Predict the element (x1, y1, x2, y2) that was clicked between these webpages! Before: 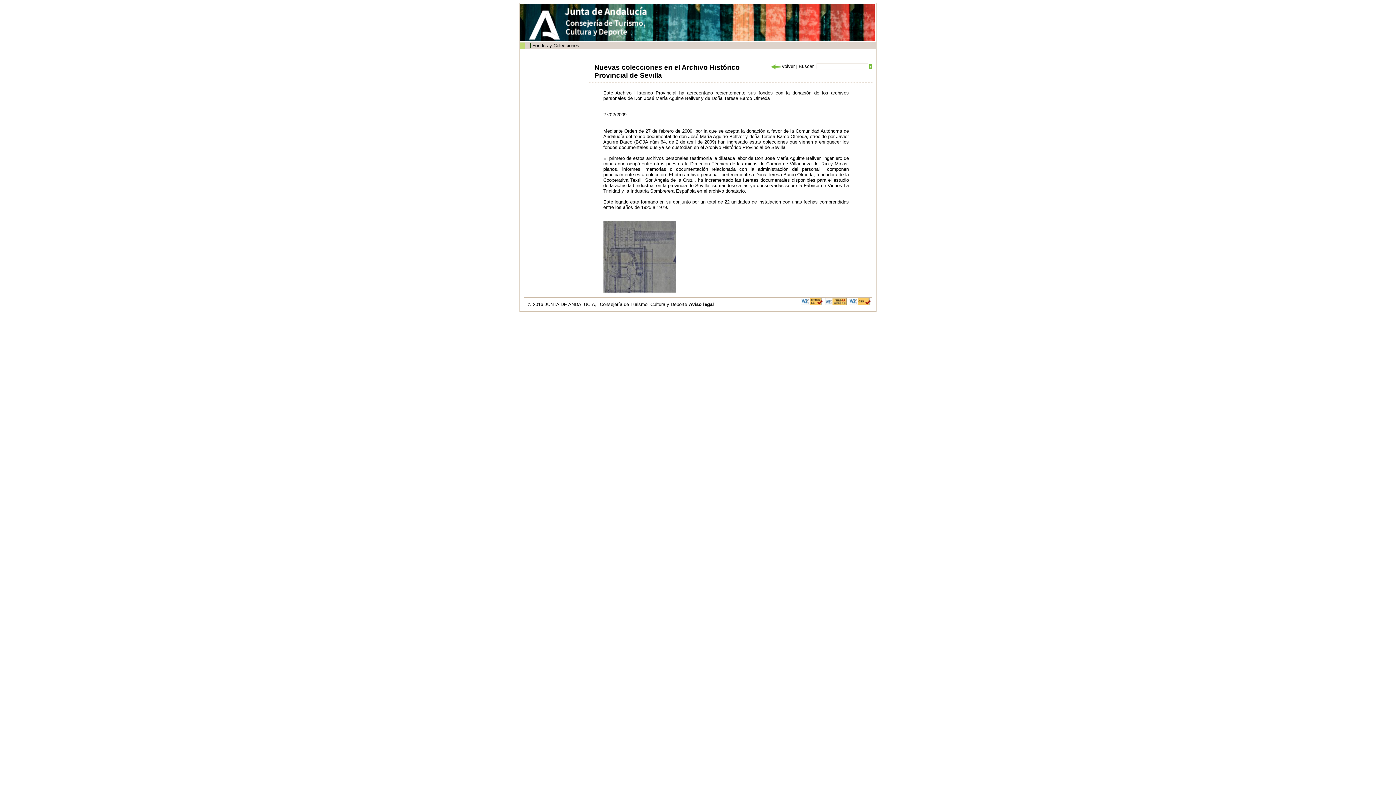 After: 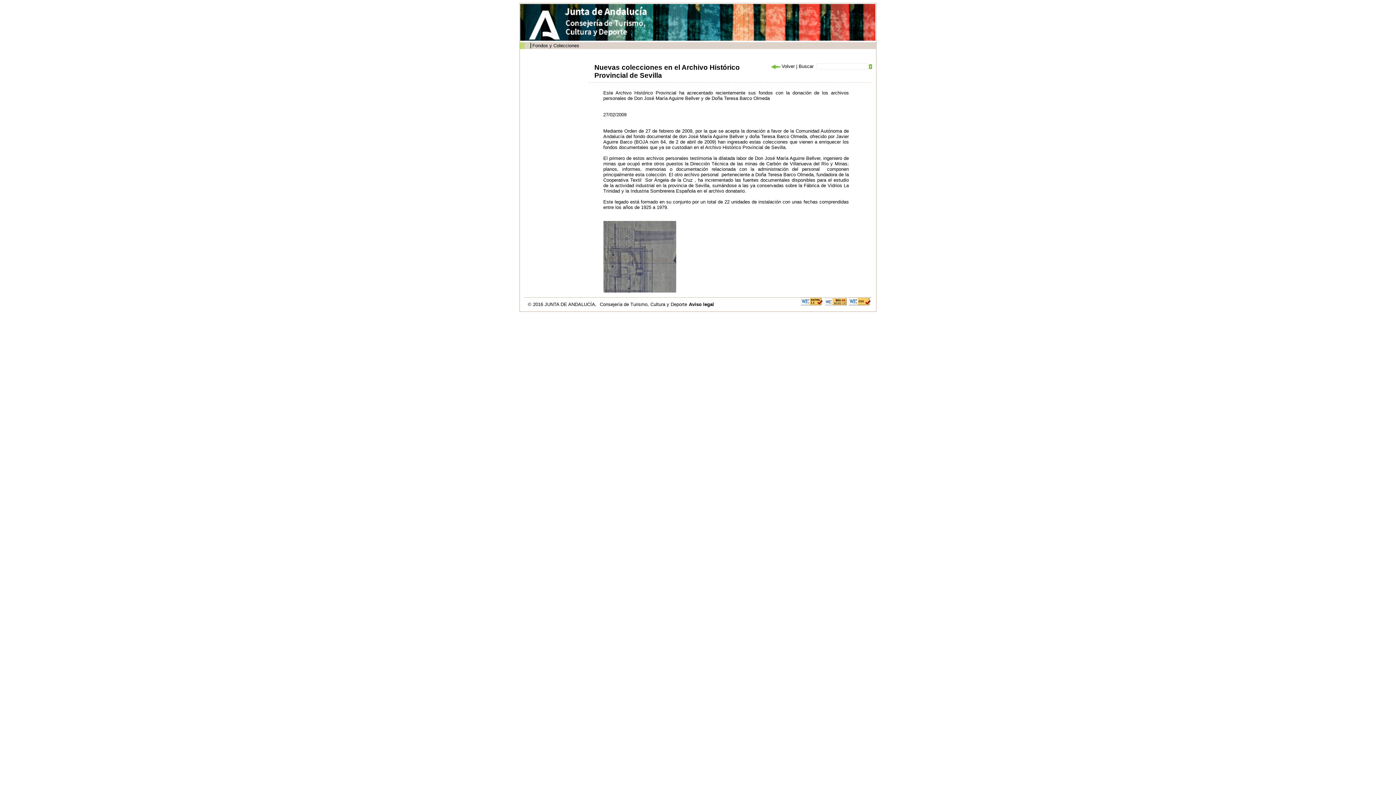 Action: bbox: (528, 6, 564, 43)